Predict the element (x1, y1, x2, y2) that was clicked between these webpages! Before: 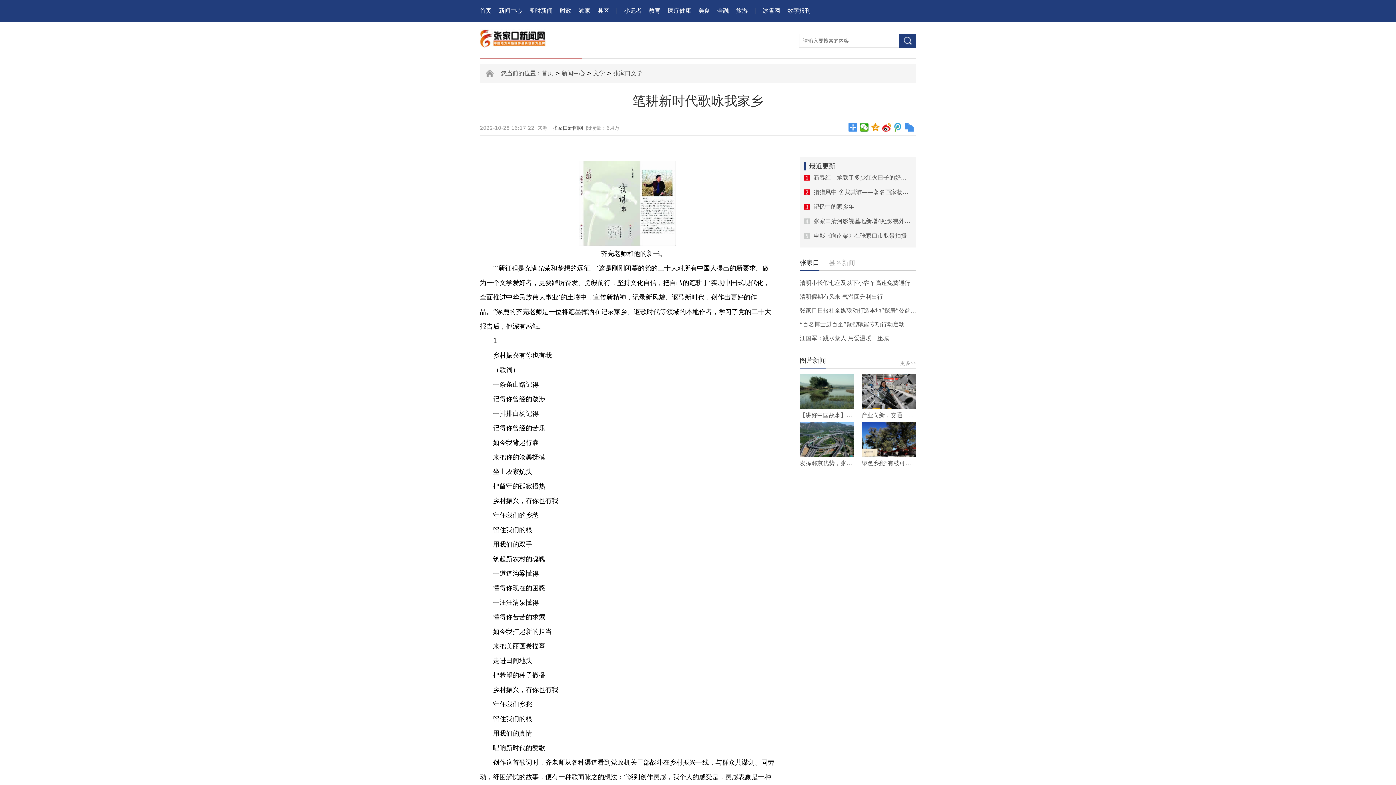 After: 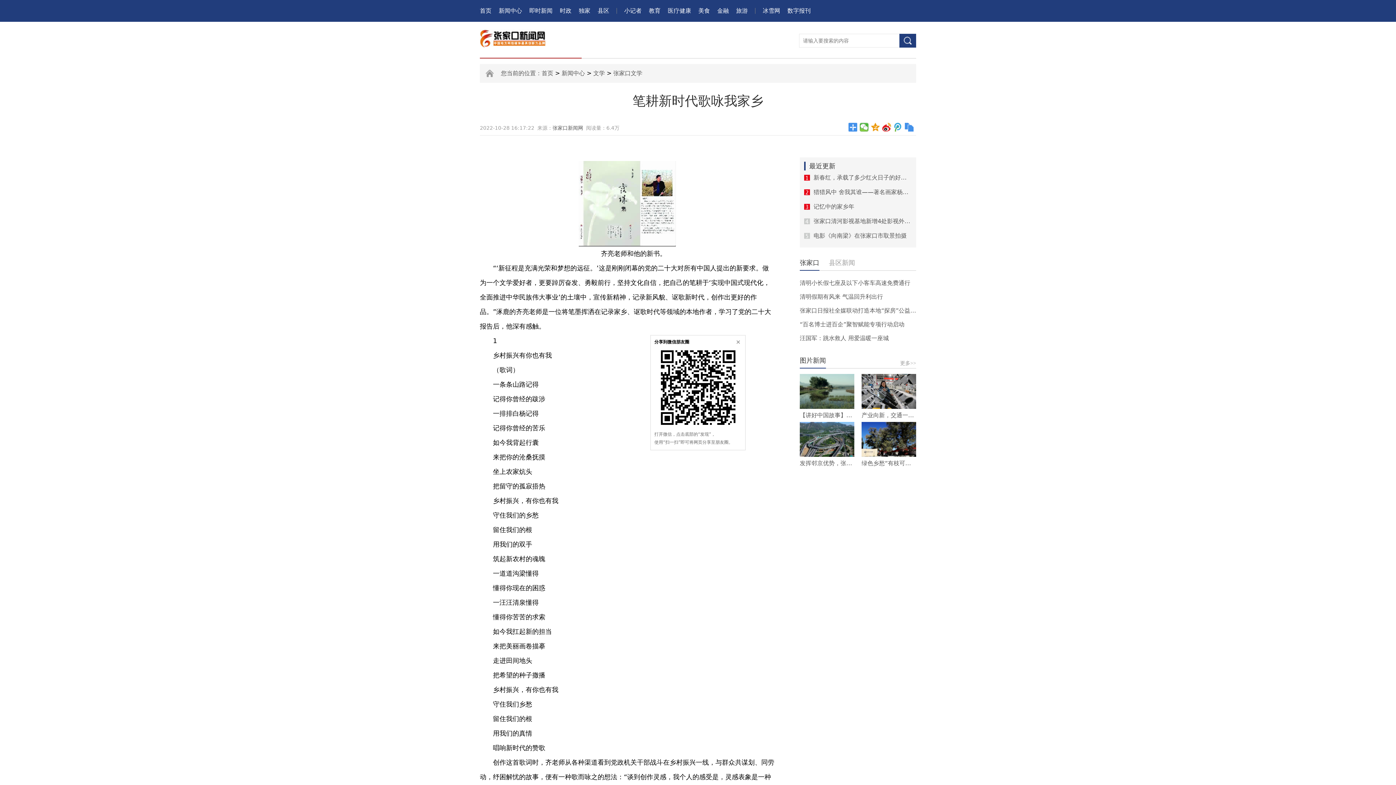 Action: bbox: (860, 122, 869, 131)